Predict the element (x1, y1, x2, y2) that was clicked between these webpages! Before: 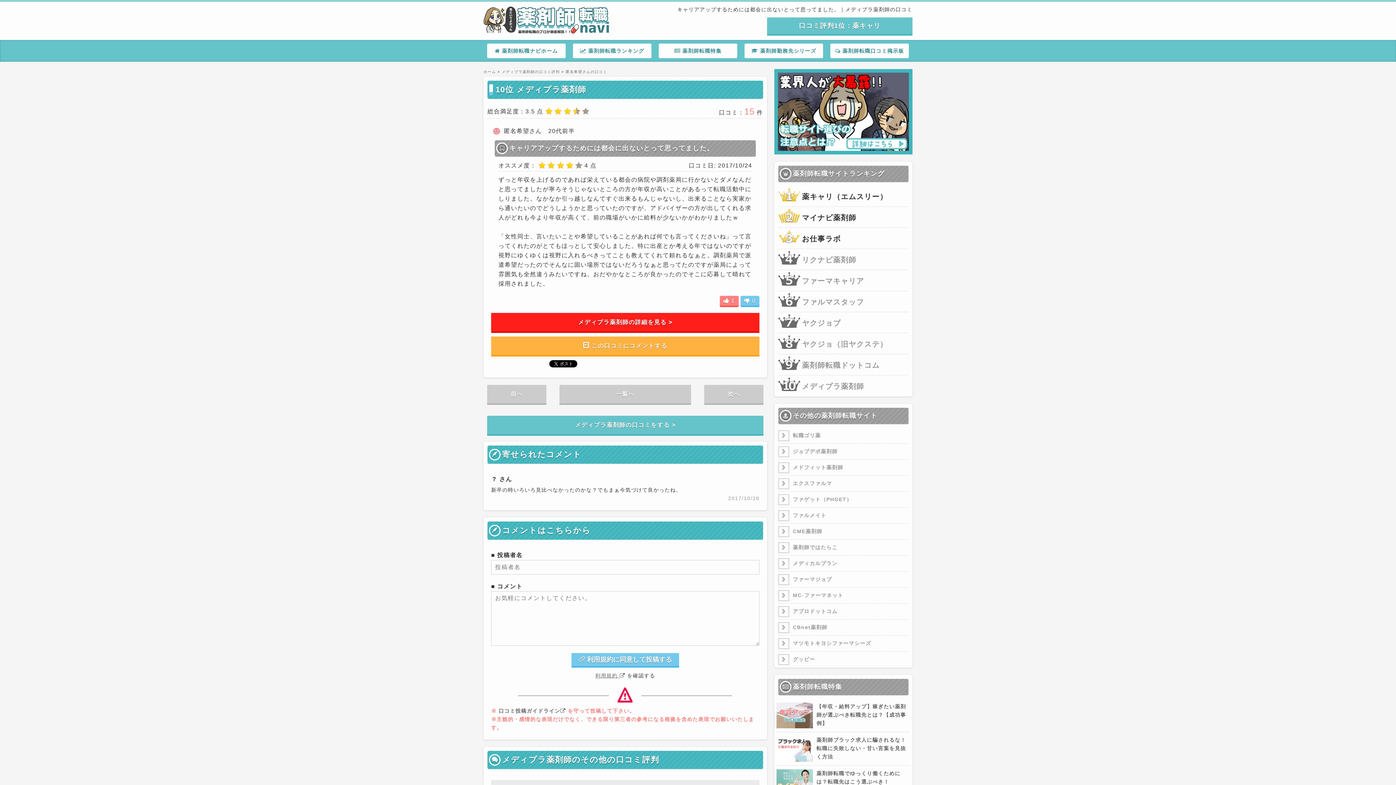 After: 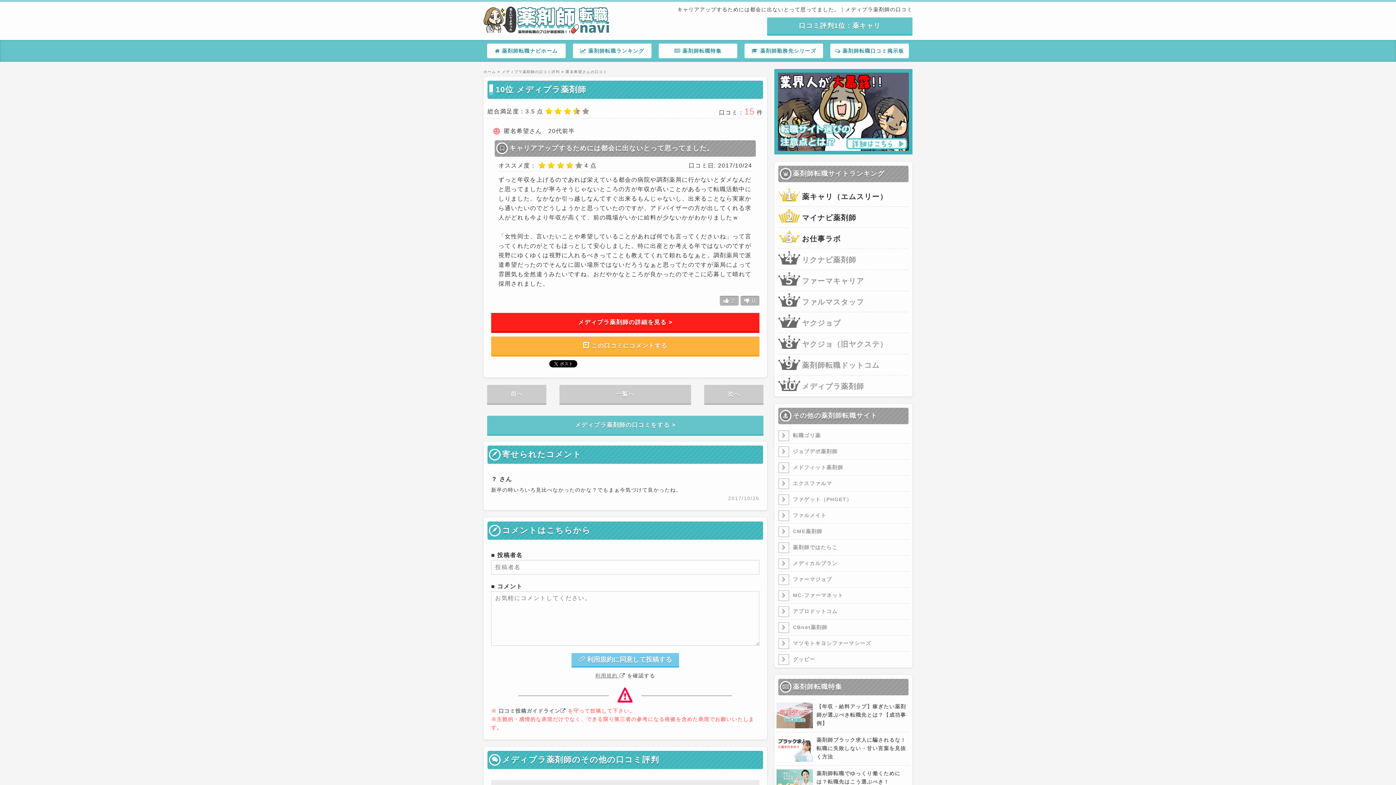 Action: bbox: (719, 296, 738, 305) label: 1